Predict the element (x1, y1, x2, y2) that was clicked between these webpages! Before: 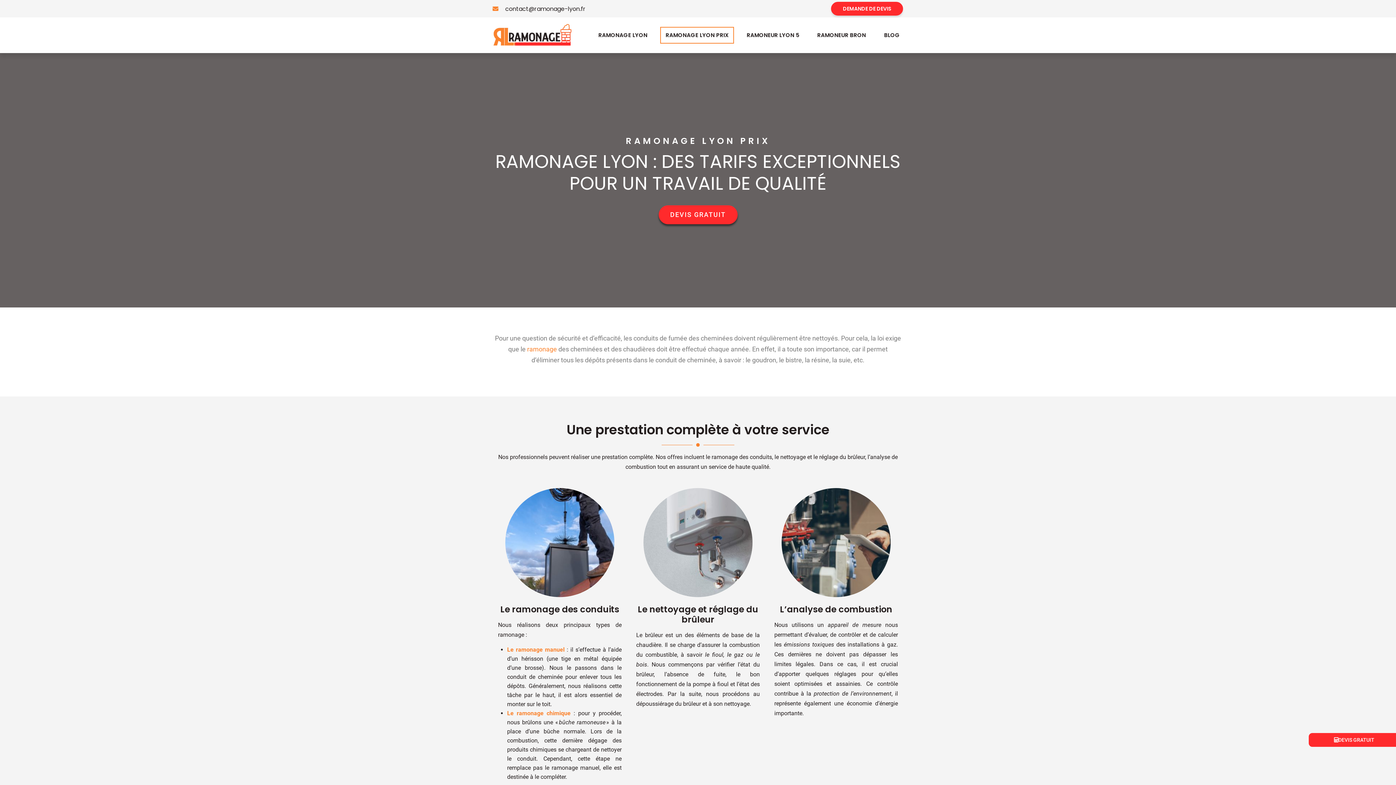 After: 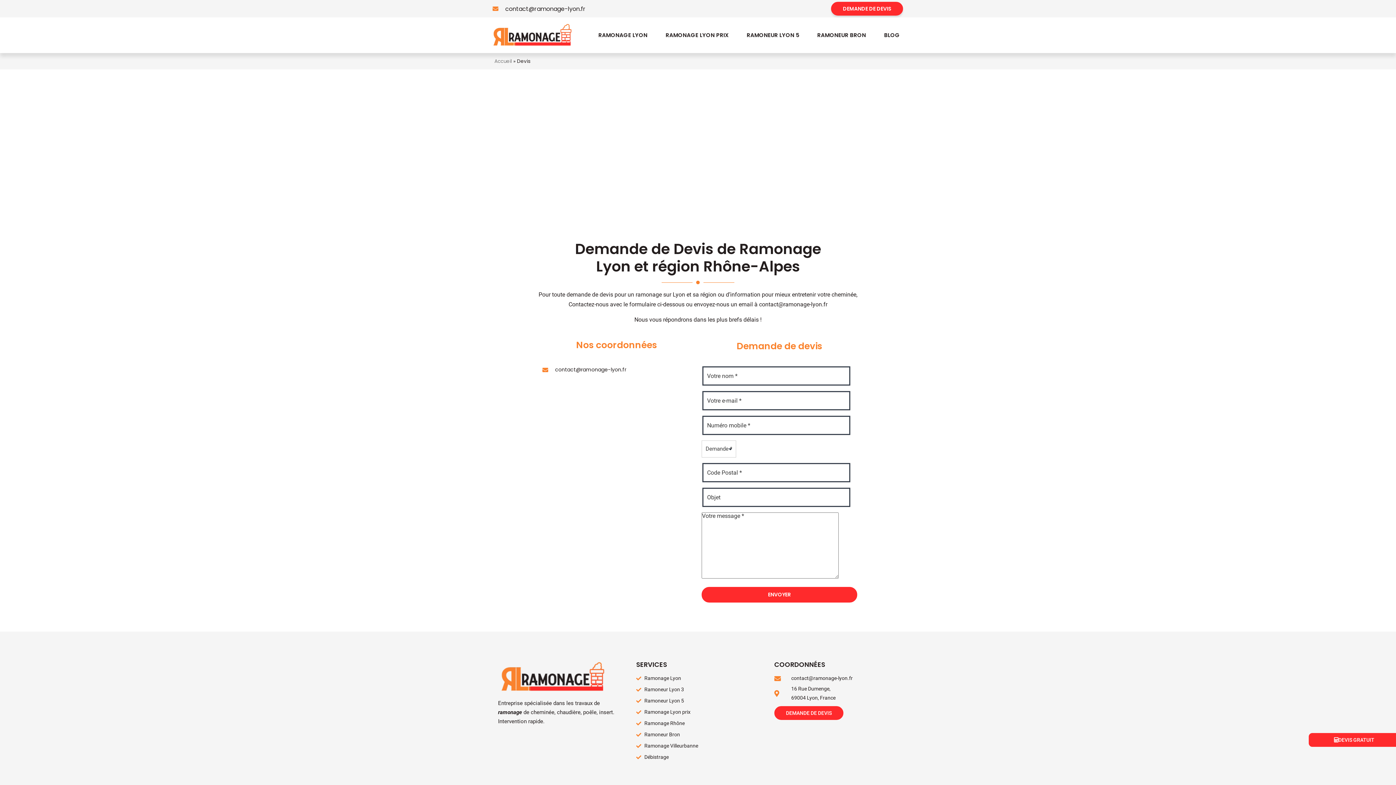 Action: label: DEMANDE DE DEVIS bbox: (831, 1, 903, 15)